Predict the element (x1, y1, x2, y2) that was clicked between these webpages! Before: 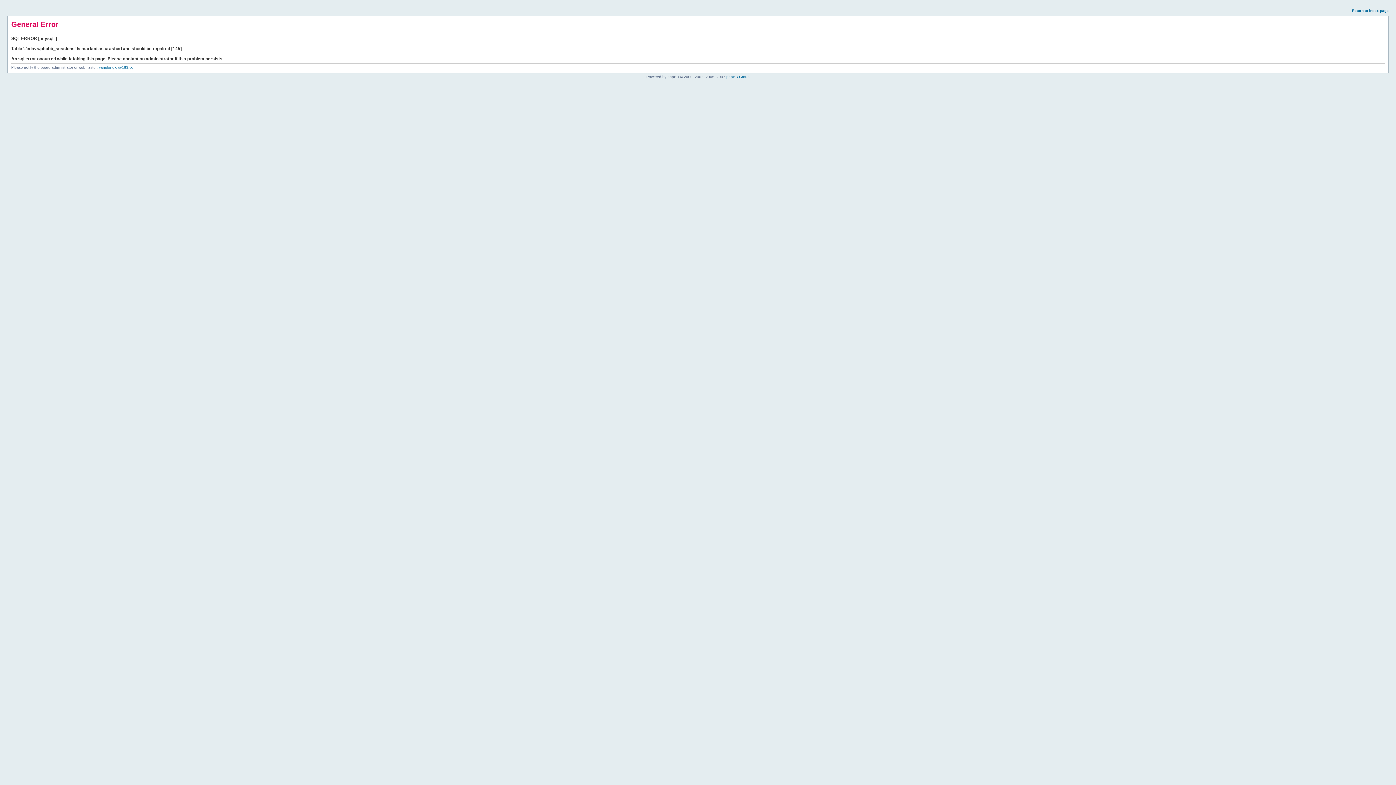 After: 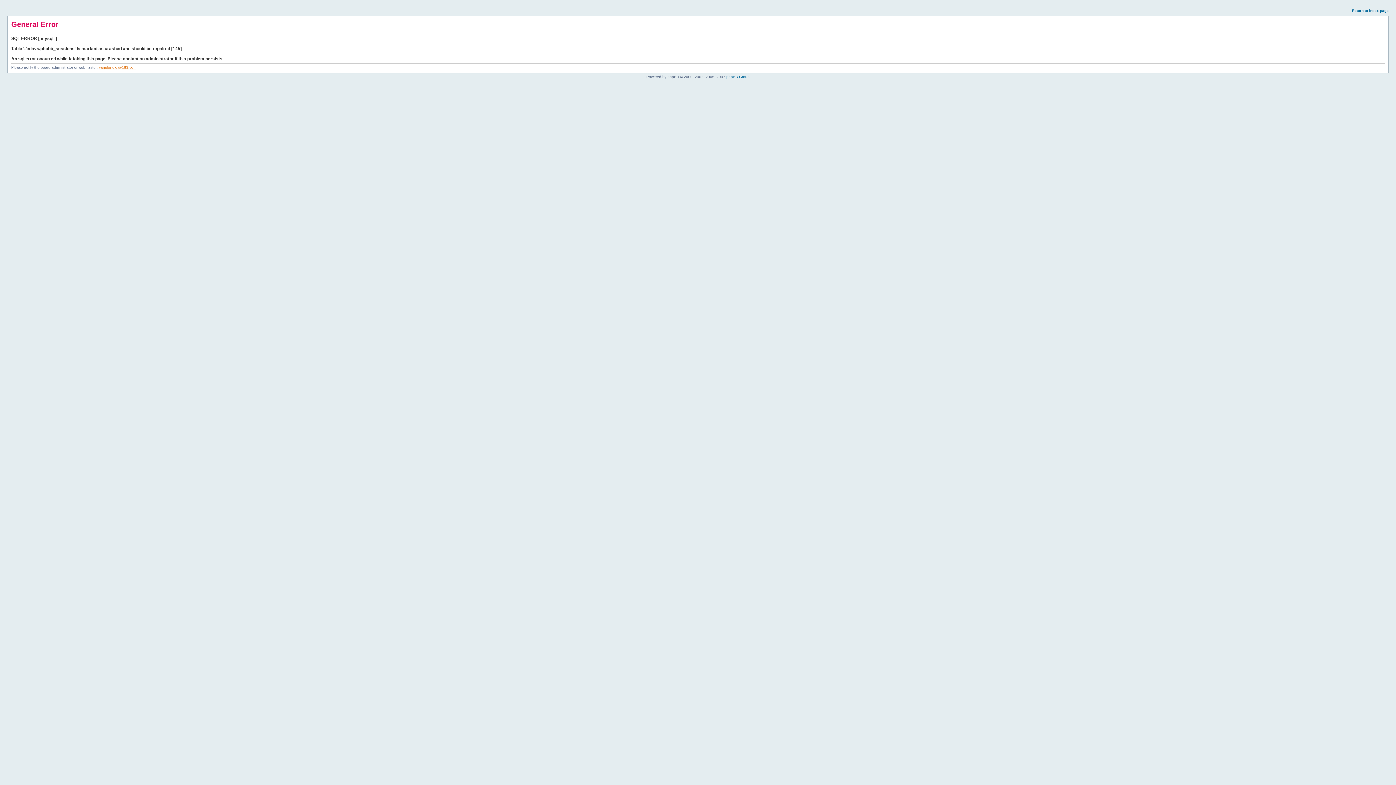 Action: bbox: (98, 65, 136, 69) label: yanglonglei@163.com